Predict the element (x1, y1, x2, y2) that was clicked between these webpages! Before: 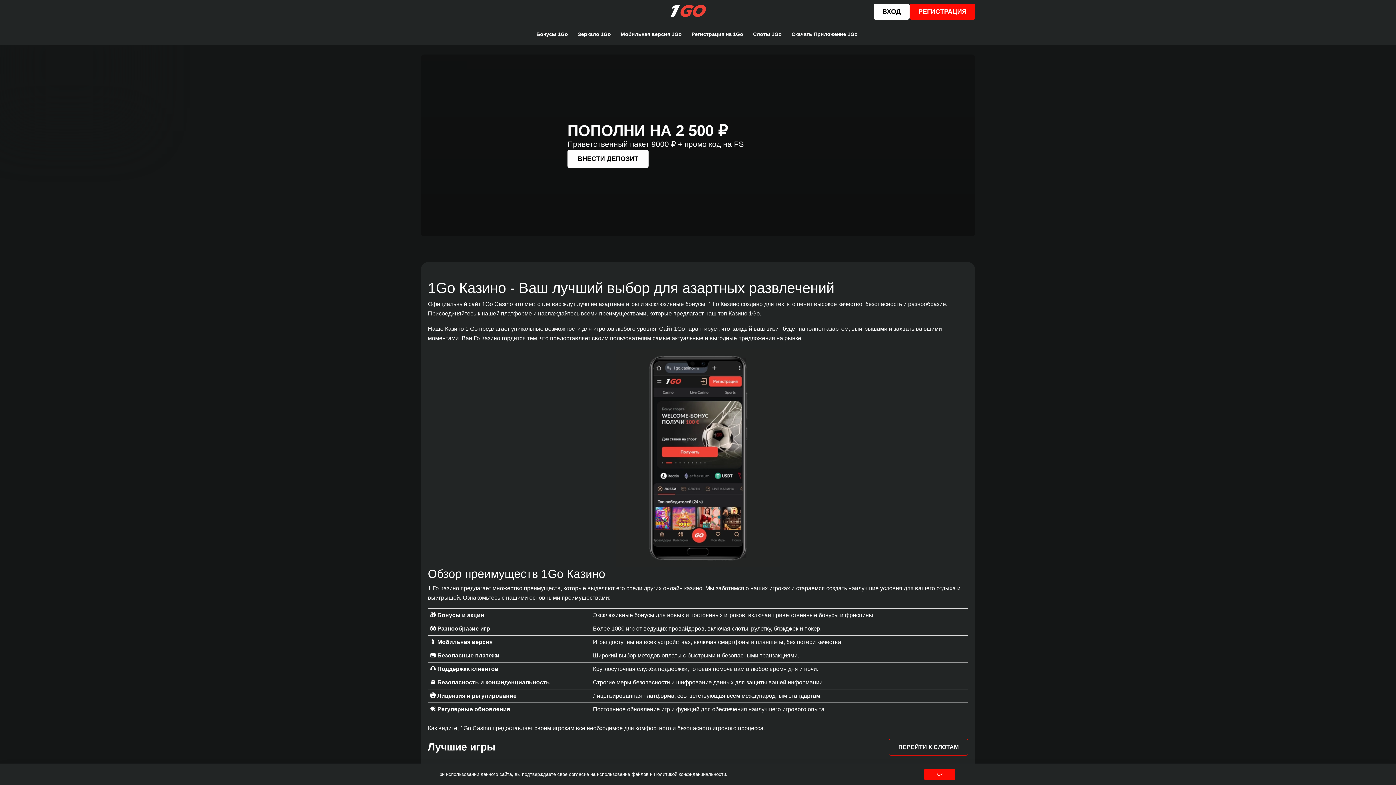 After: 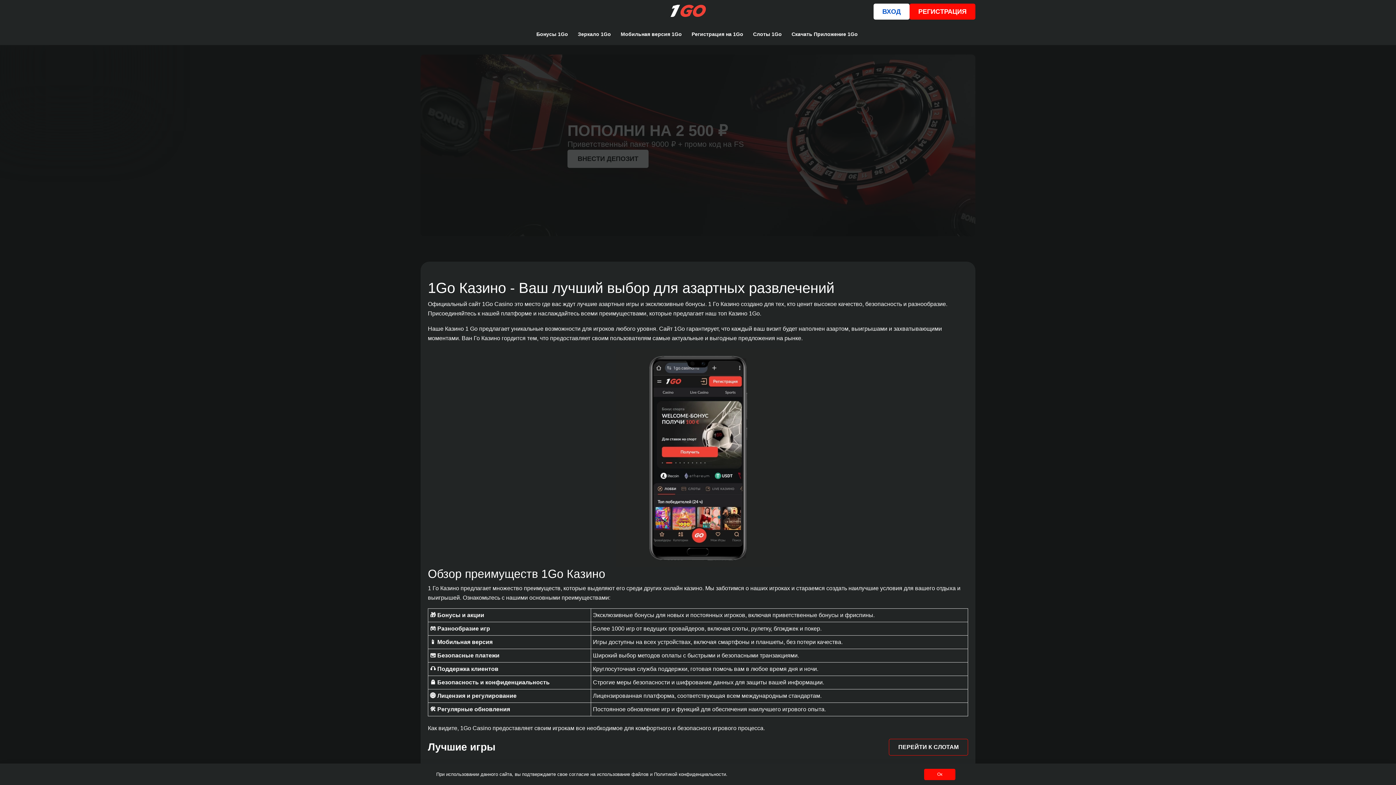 Action: label: ВХОД bbox: (873, 3, 909, 19)